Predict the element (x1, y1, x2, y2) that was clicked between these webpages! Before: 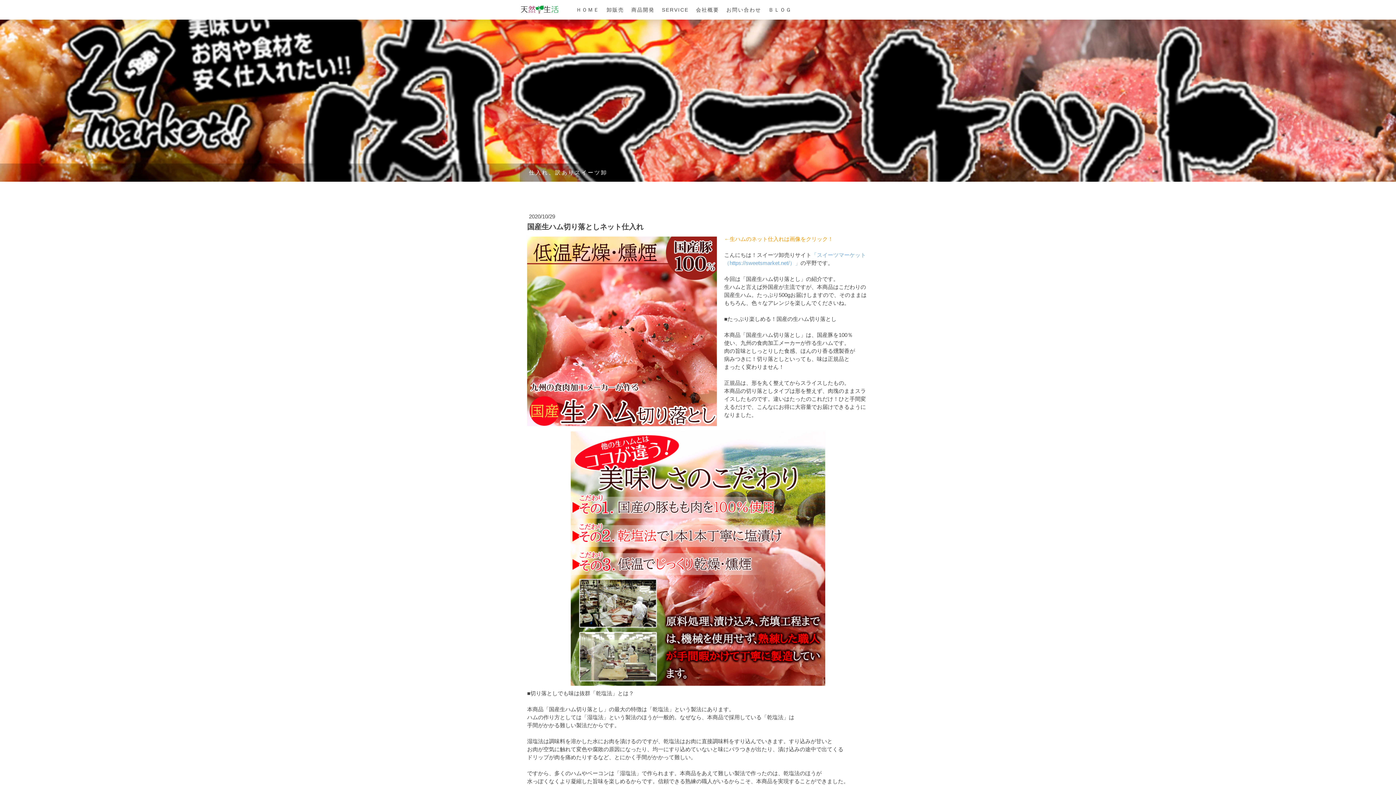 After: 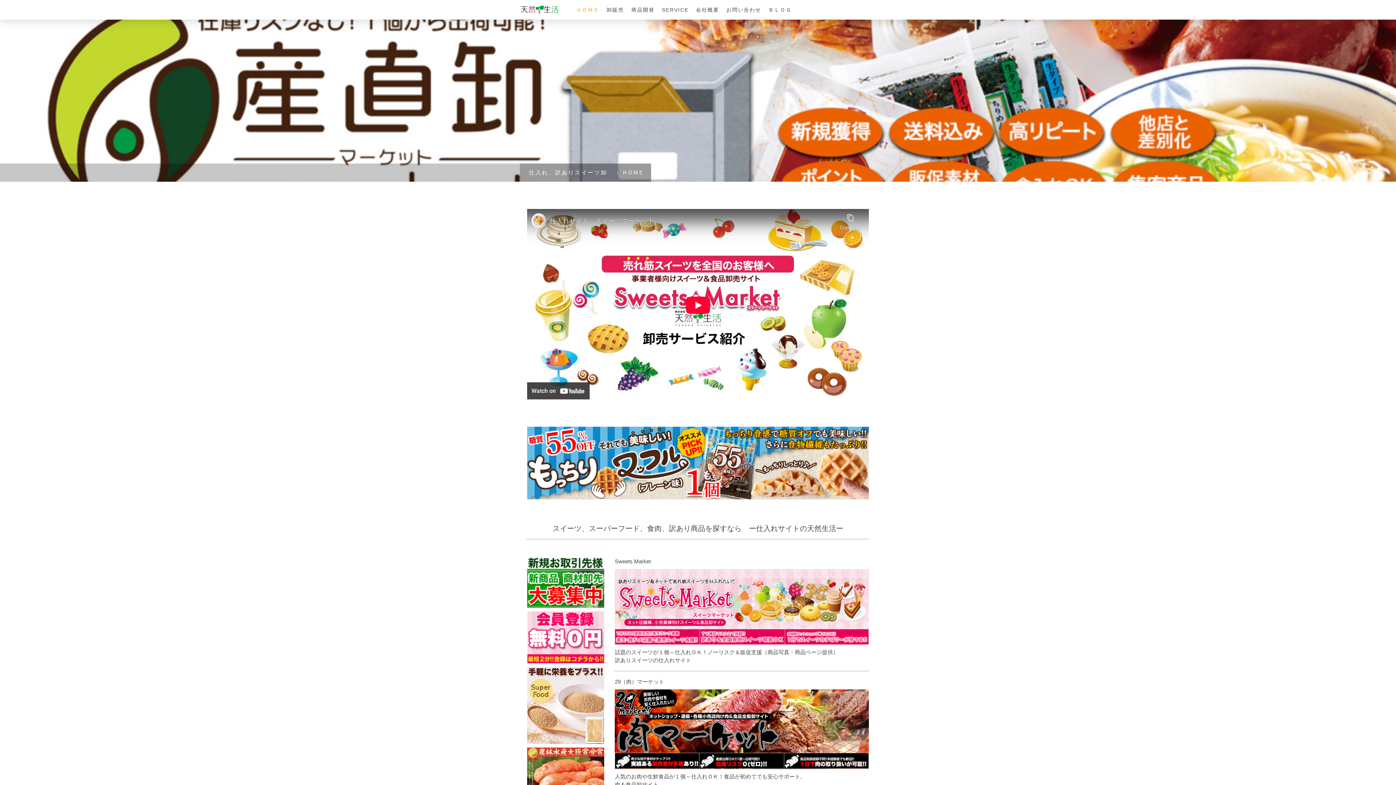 Action: bbox: (529, 165, 607, 180) label: 仕入れ、訳ありスイーツ卸